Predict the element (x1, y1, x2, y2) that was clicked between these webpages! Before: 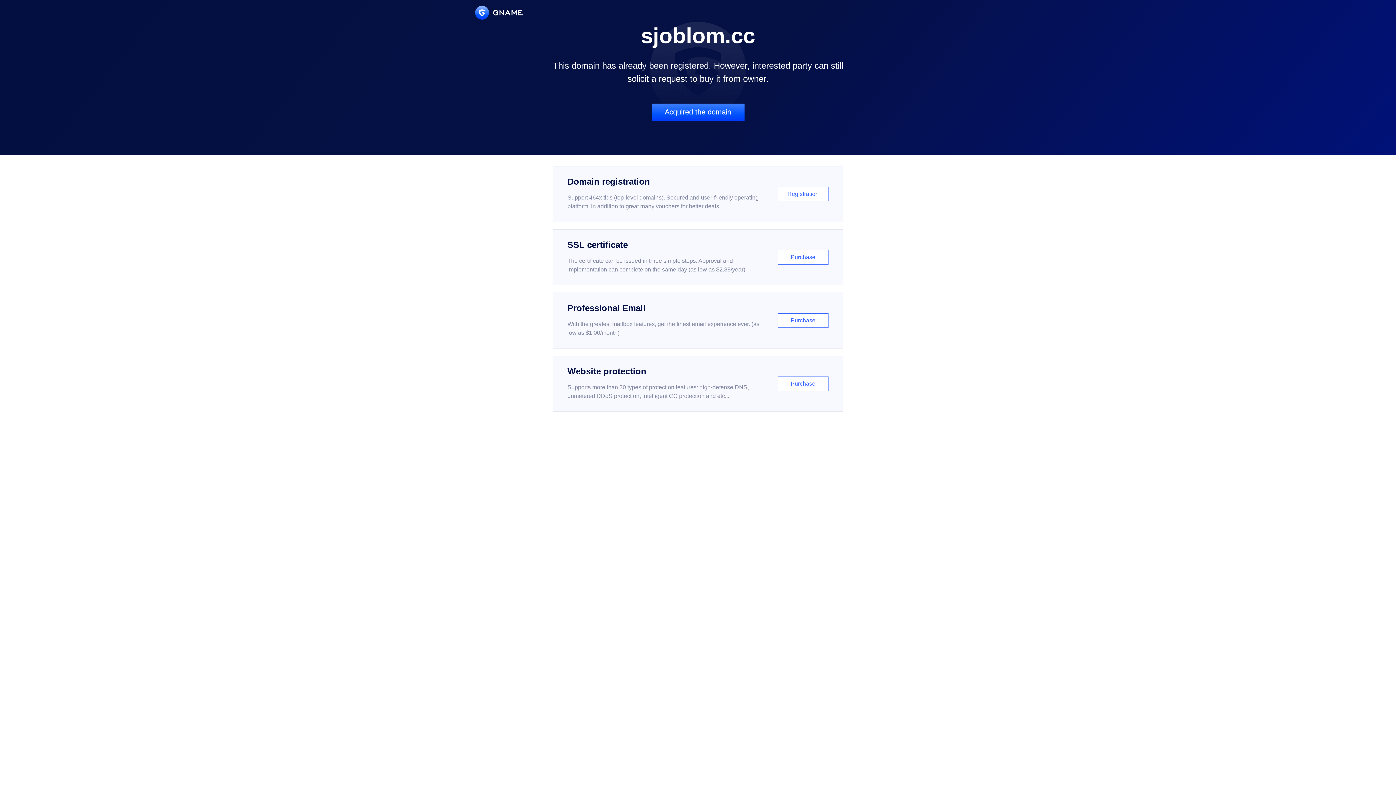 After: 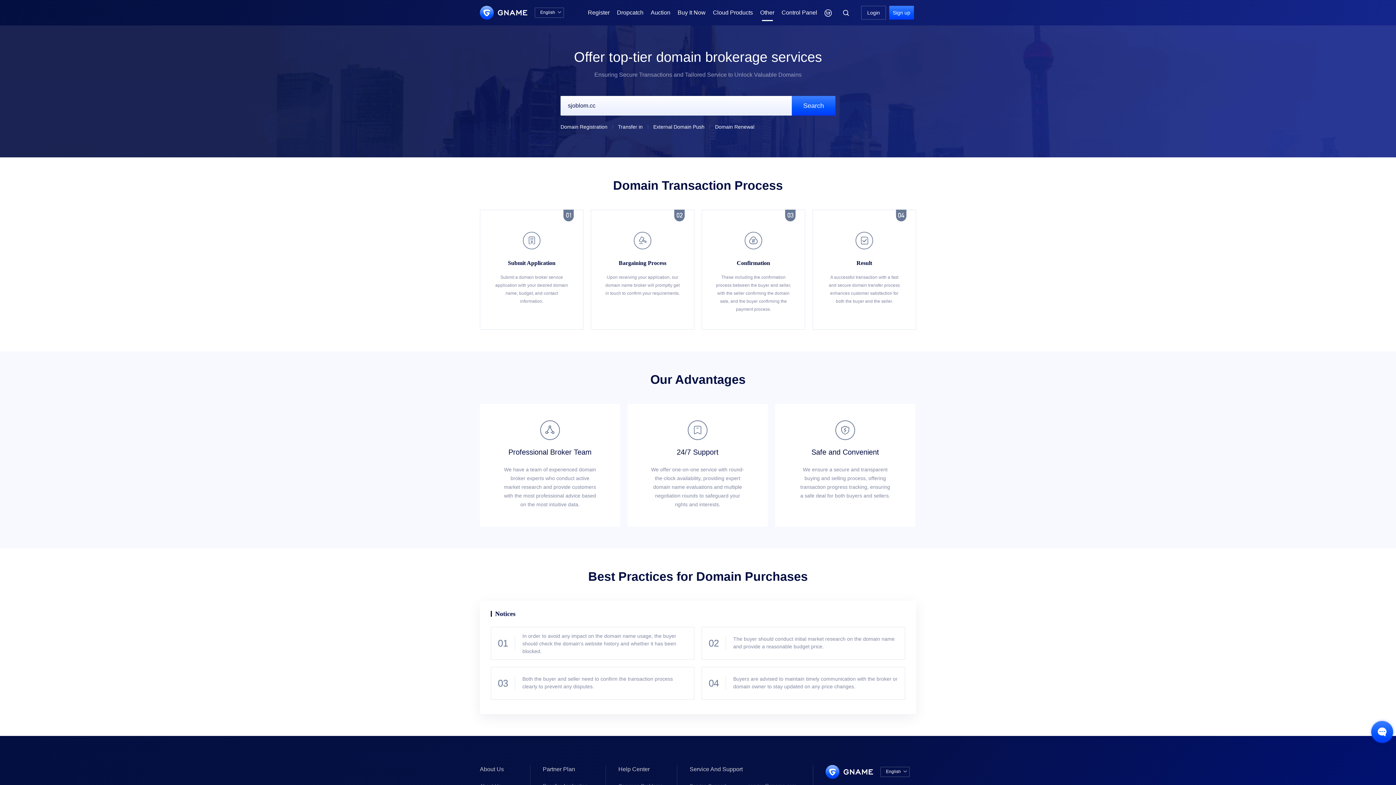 Action: label: Acquired the domain bbox: (651, 103, 744, 121)